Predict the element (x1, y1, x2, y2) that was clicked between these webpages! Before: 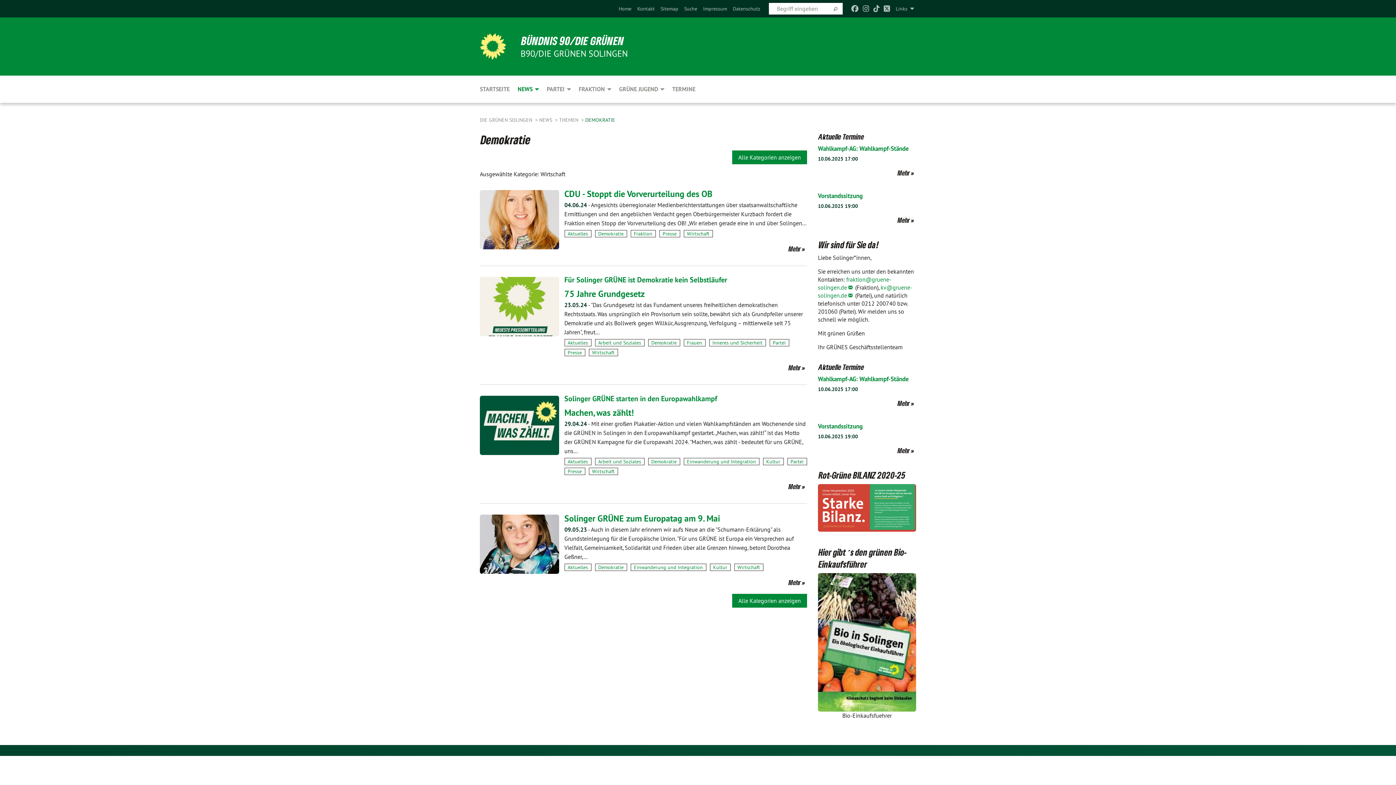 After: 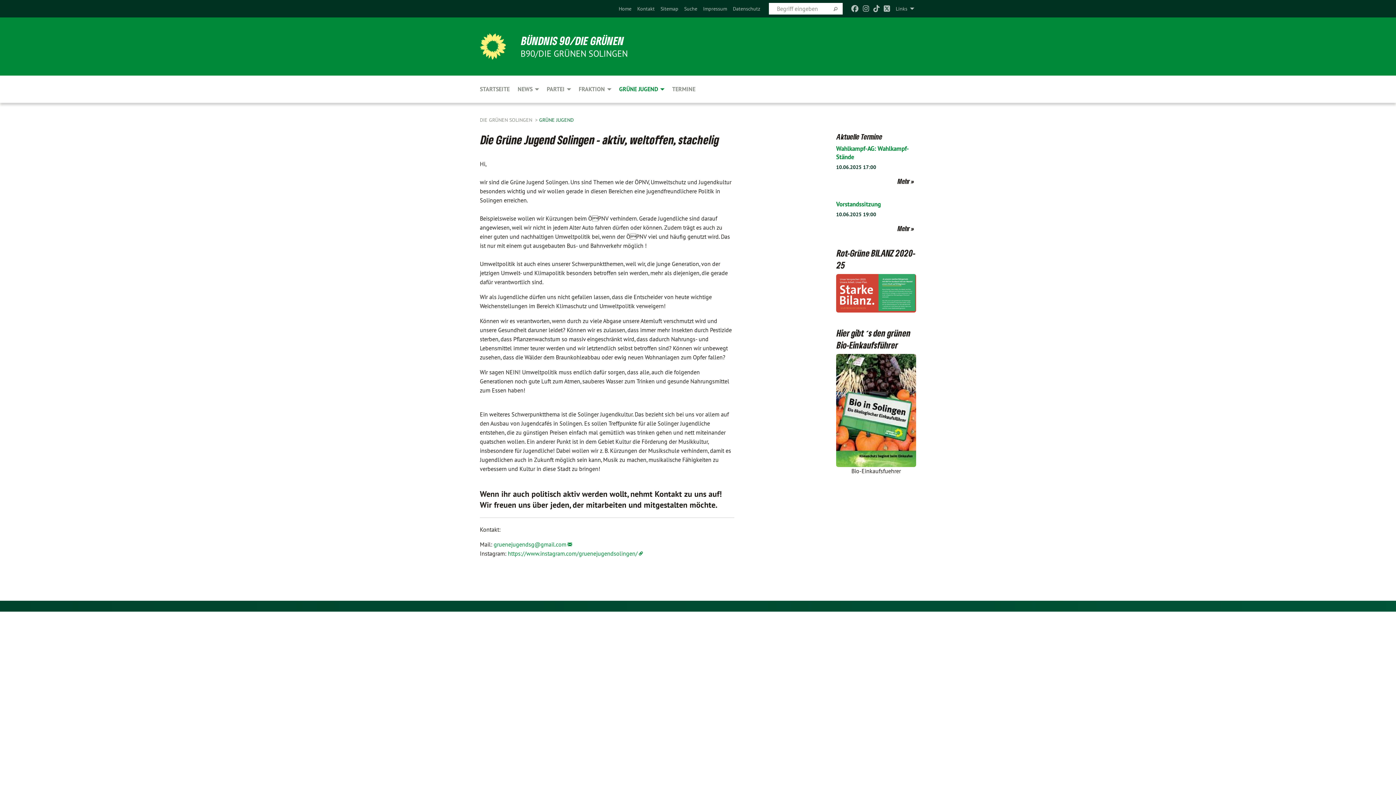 Action: bbox: (615, 75, 668, 102) label: 
		

		 
	



	GRÜNE JUGEND

	